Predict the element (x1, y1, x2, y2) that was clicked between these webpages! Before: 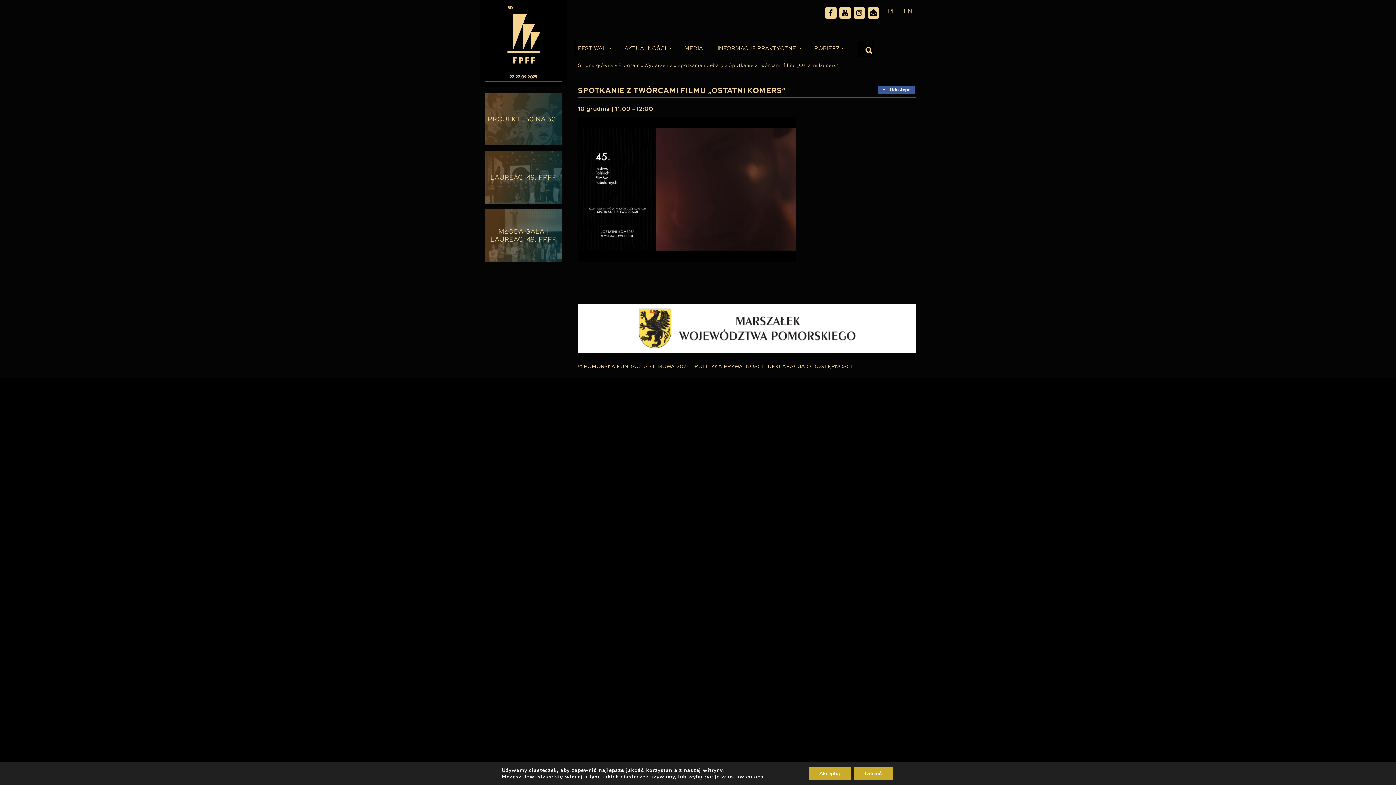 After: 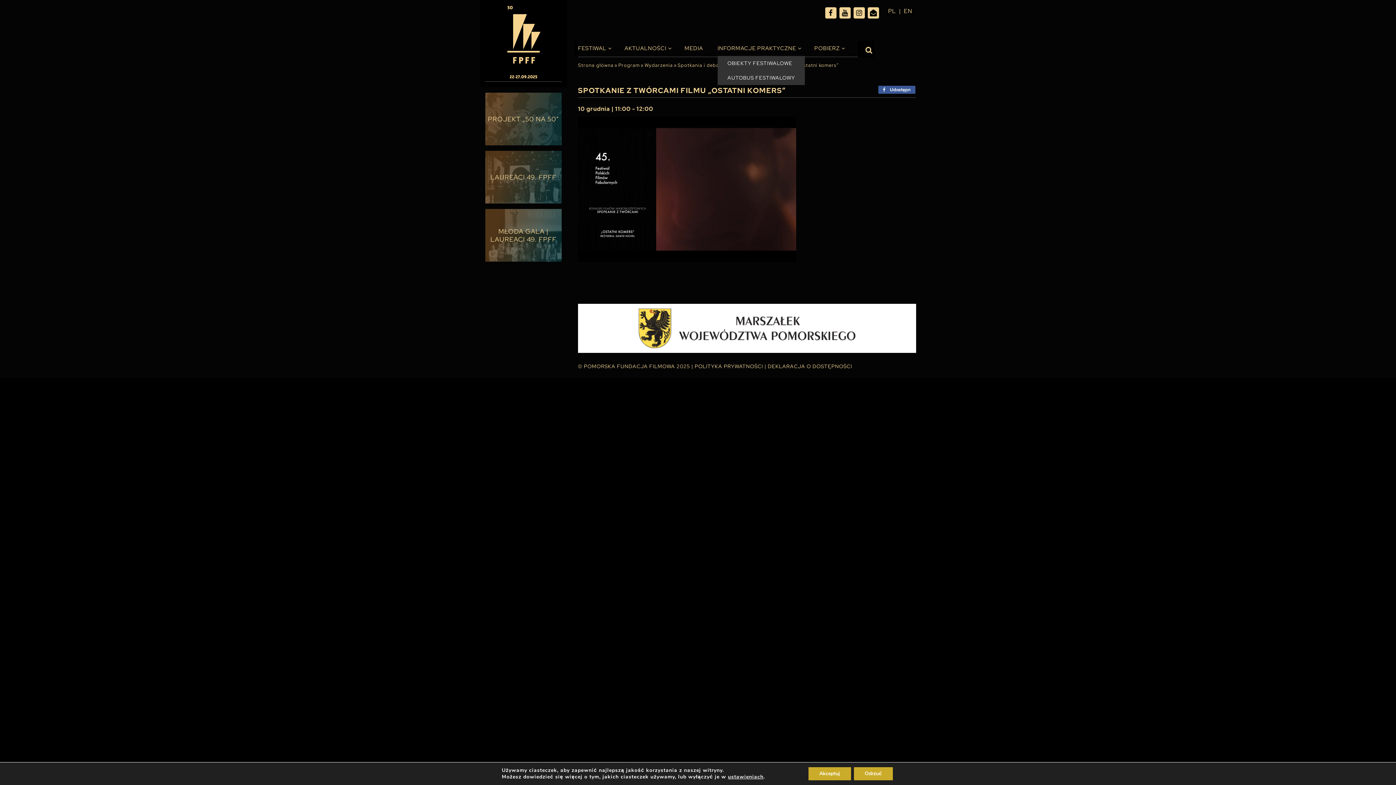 Action: label: INFORMACJE PRAKTYCZNE bbox: (717, 40, 796, 56)